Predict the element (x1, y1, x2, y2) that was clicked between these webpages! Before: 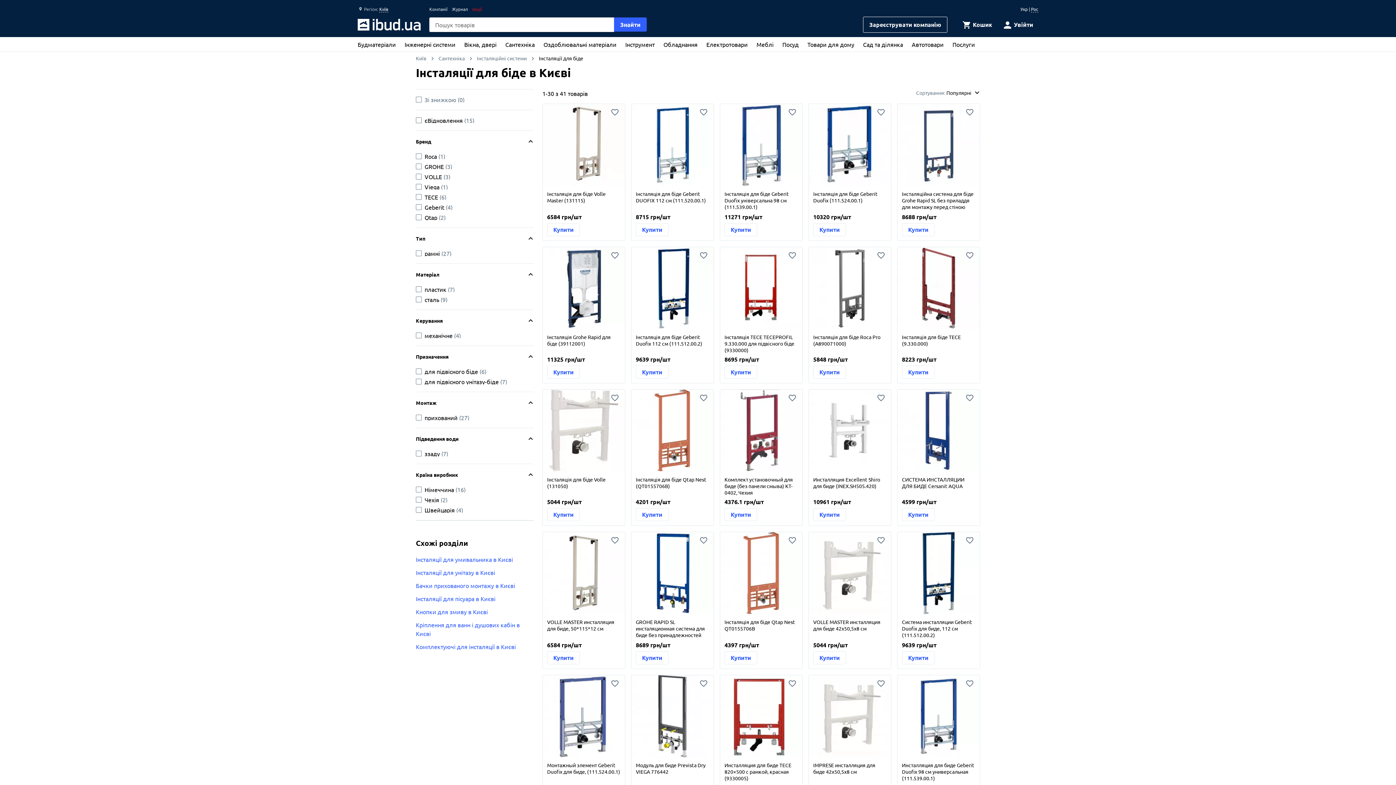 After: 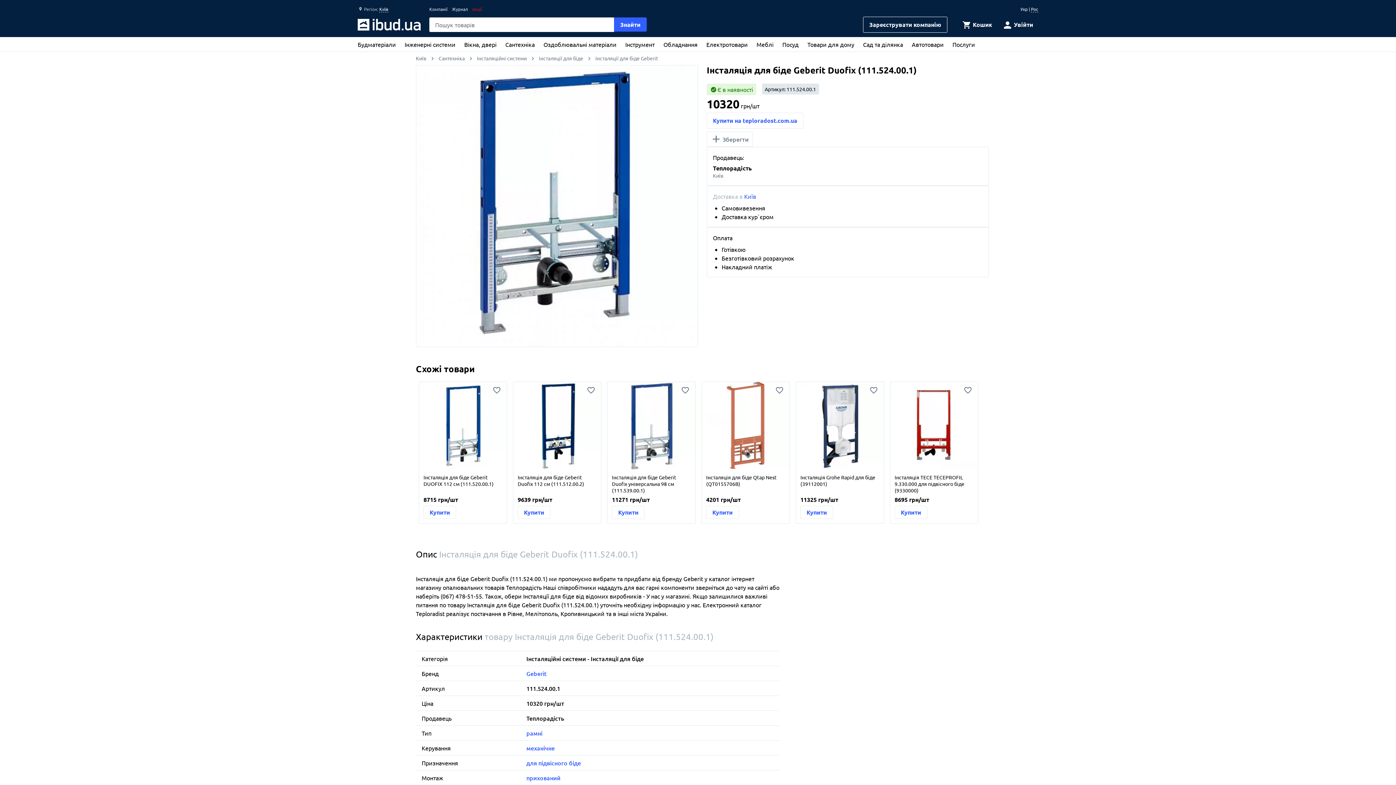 Action: bbox: (809, 104, 891, 186)